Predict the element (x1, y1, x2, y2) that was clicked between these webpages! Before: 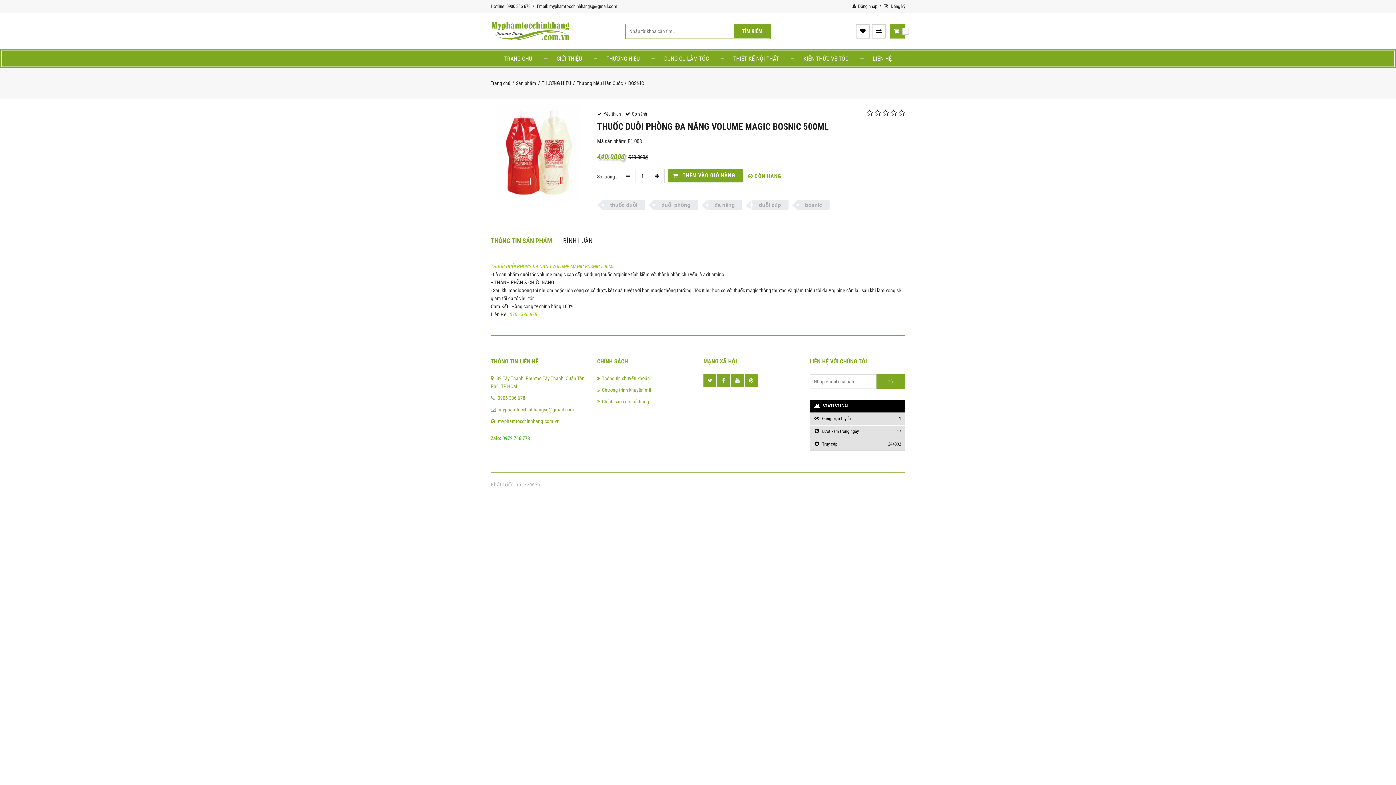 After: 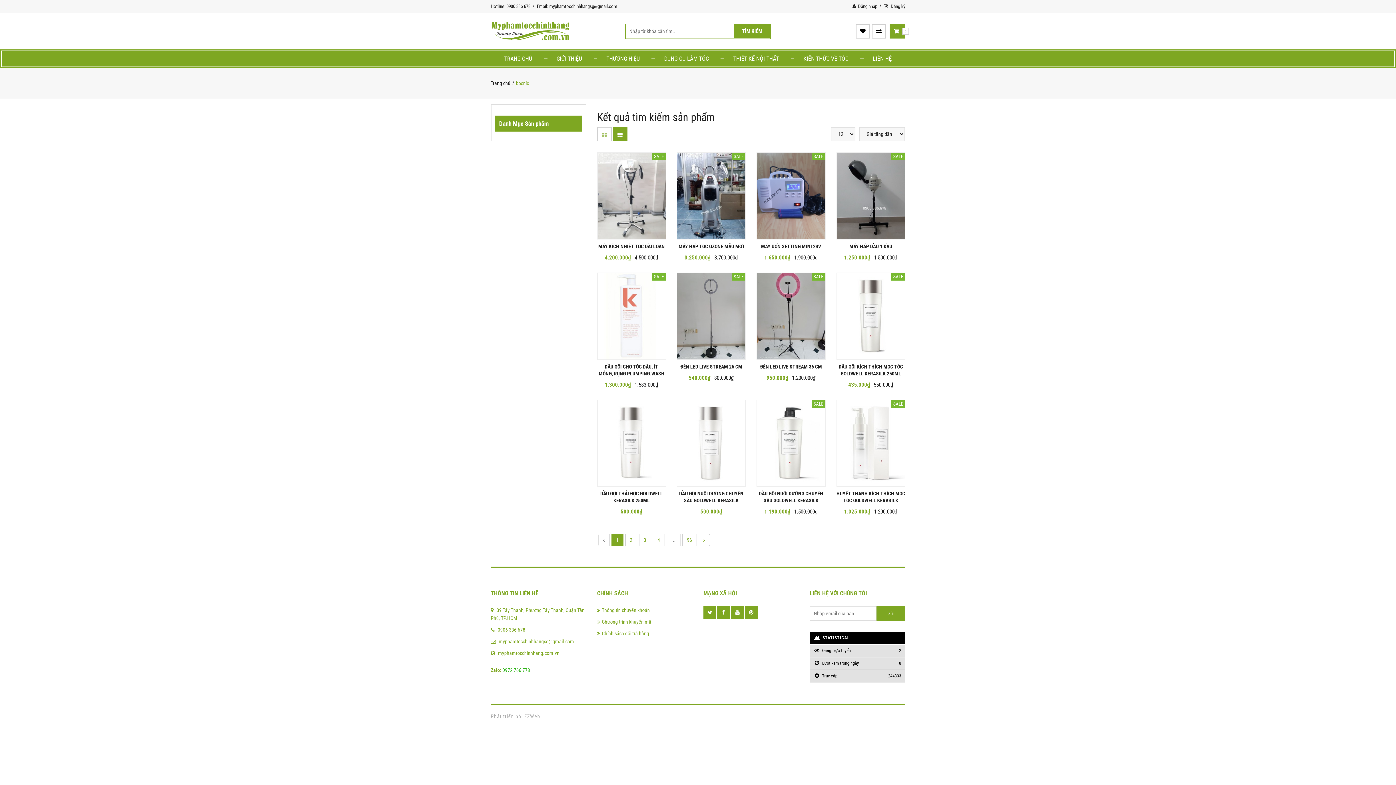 Action: bbox: (798, 200, 829, 210) label: bosnic